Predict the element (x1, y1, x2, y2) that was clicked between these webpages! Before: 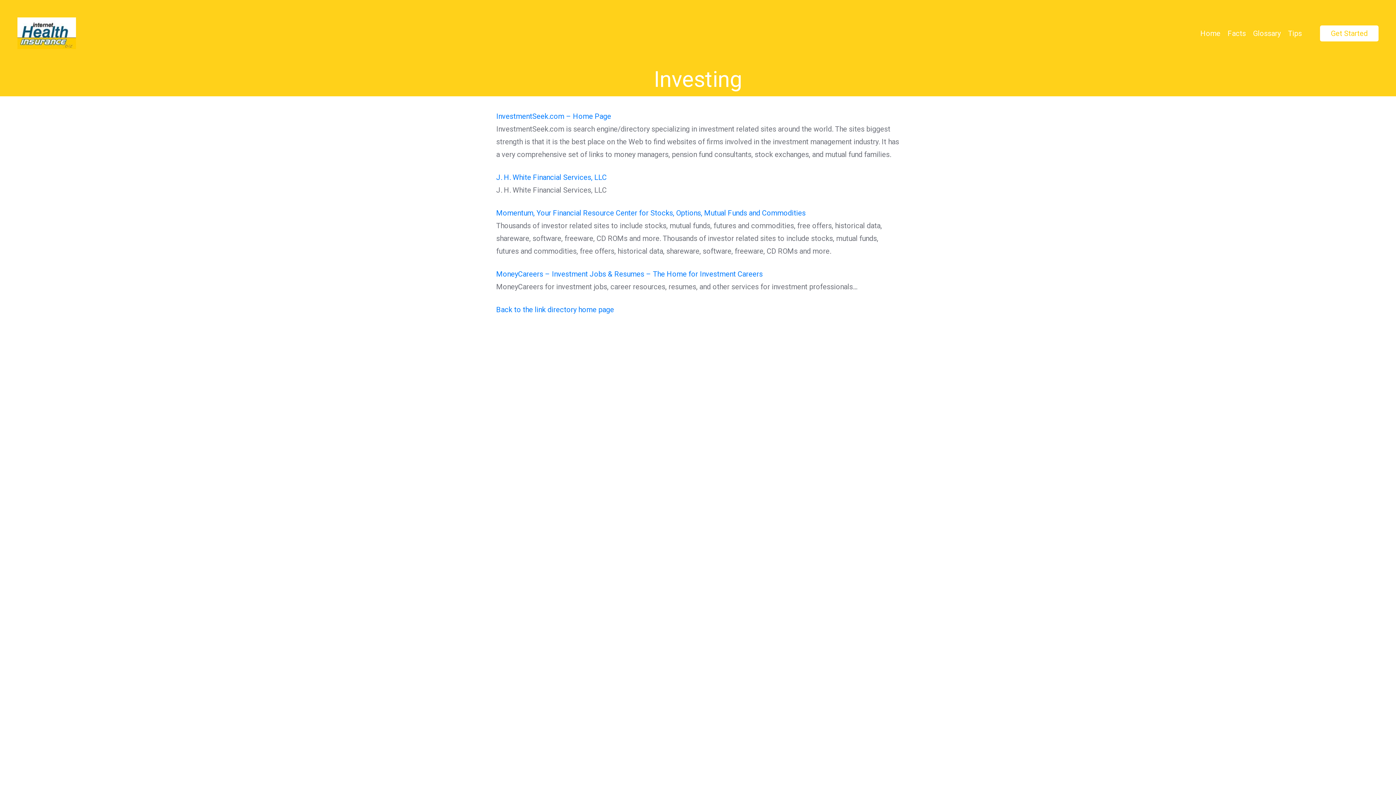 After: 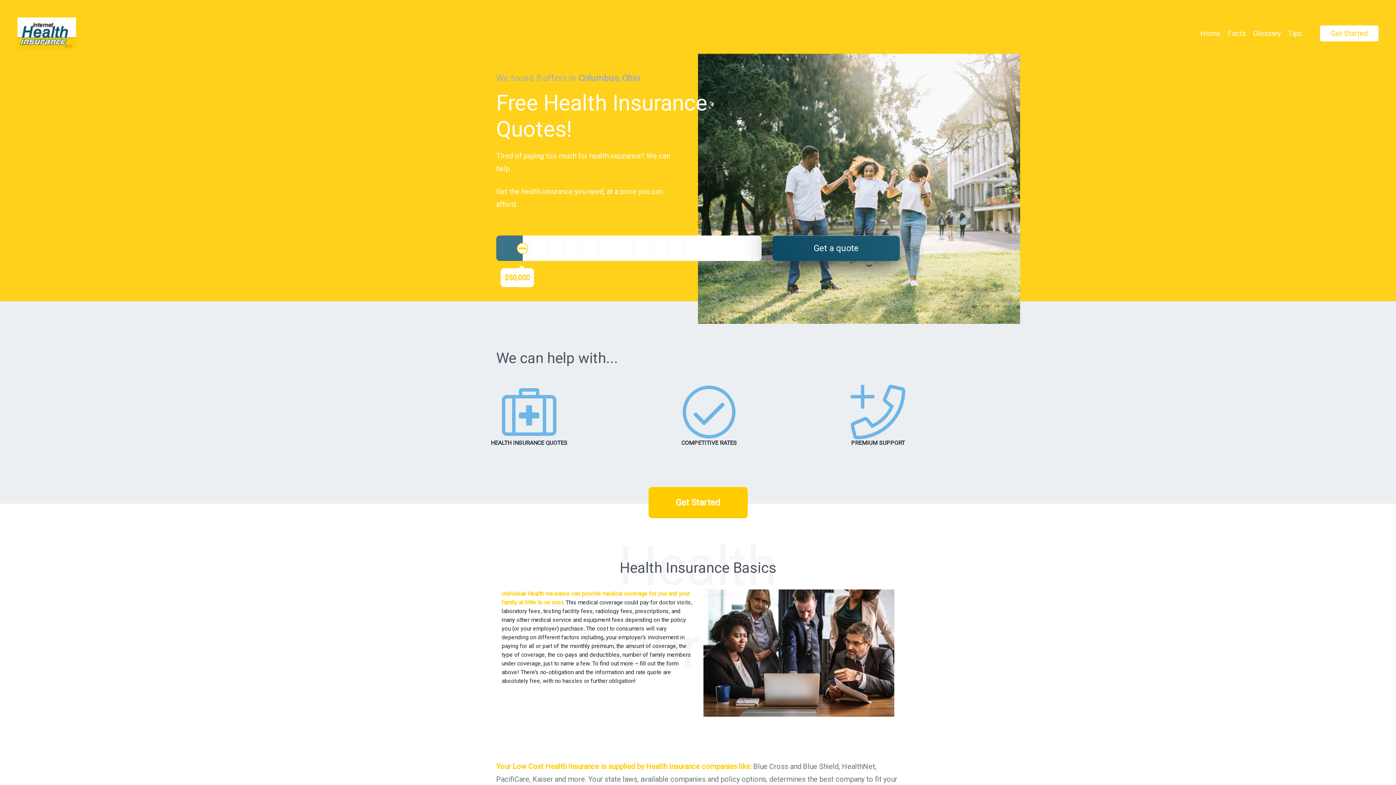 Action: bbox: (1200, 28, 1220, 37) label: Home